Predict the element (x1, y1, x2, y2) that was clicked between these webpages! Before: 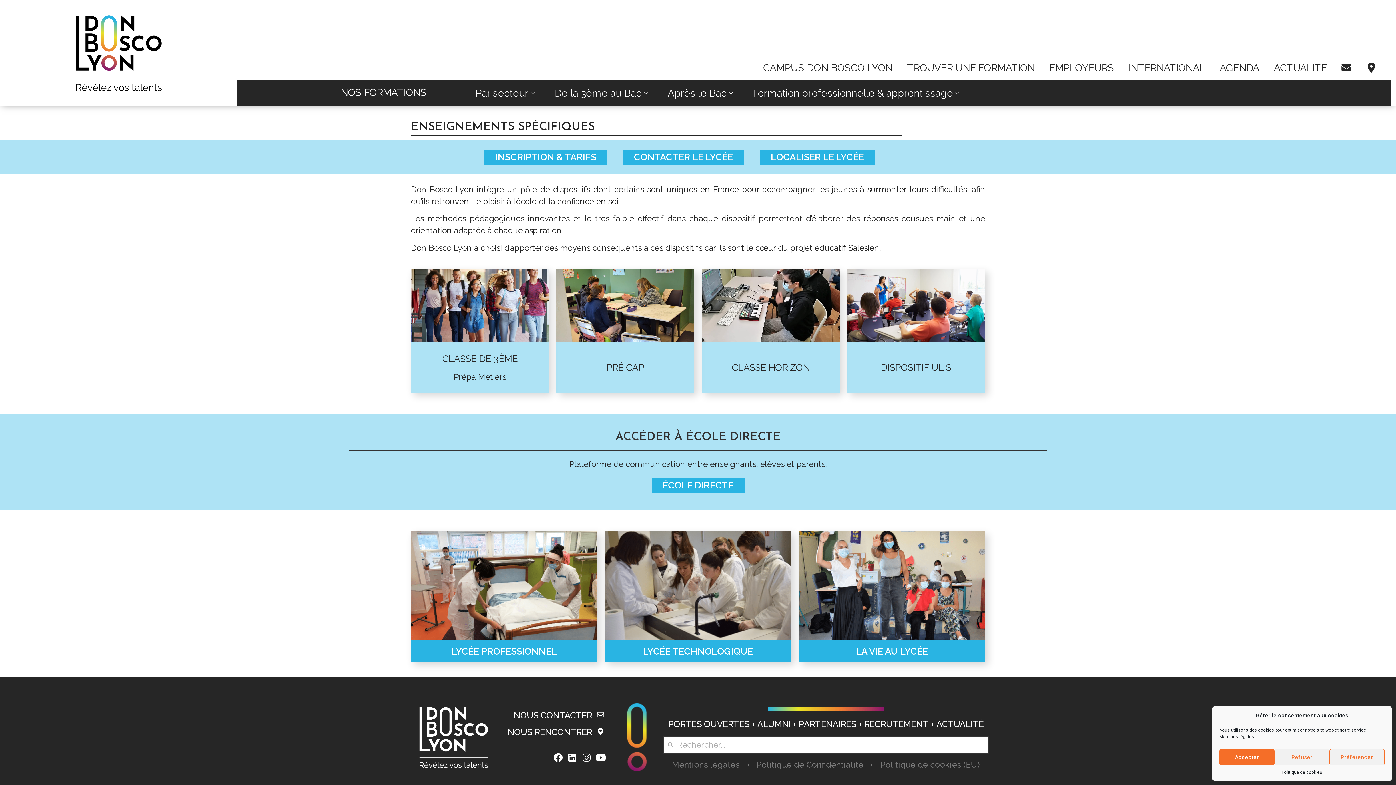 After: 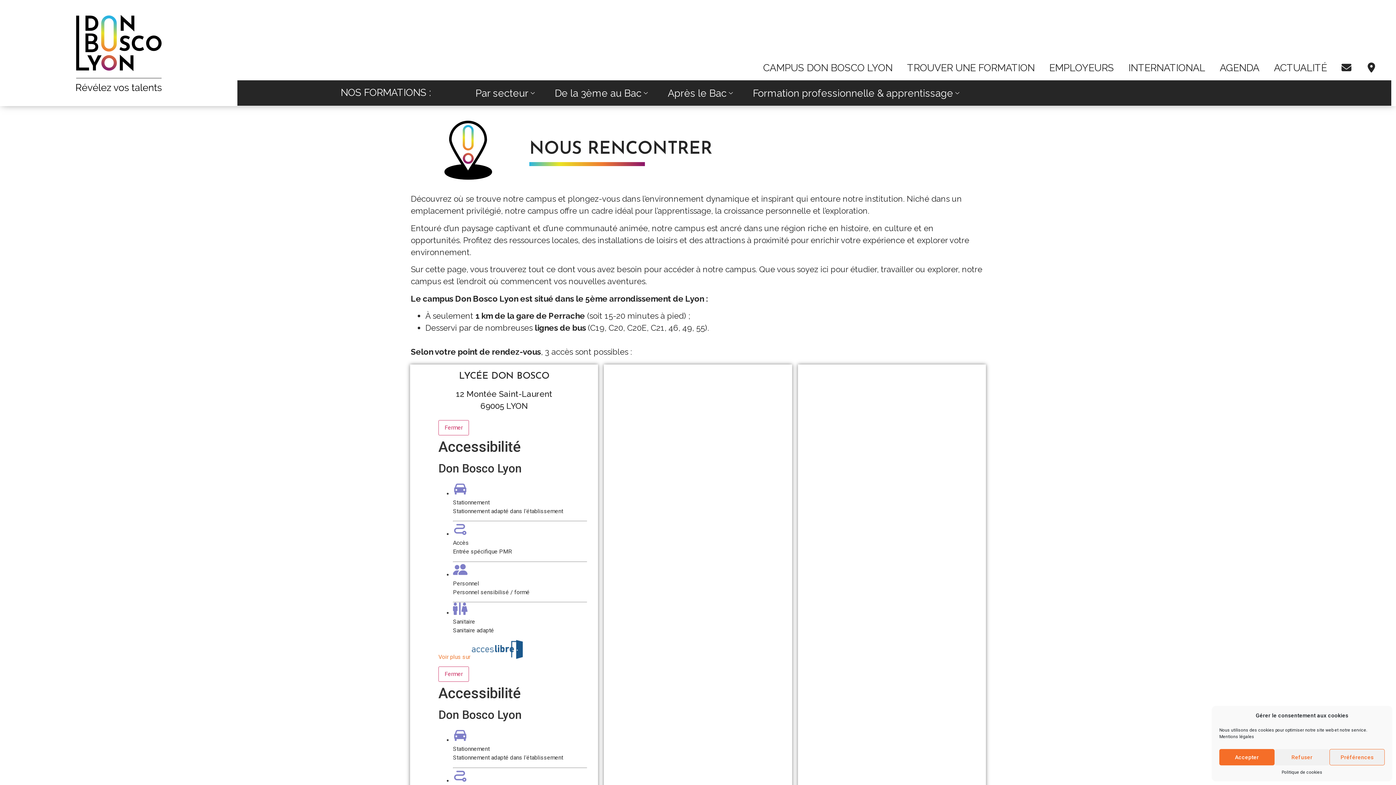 Action: label: NOUS RENCONTRER bbox: (500, 724, 599, 741)